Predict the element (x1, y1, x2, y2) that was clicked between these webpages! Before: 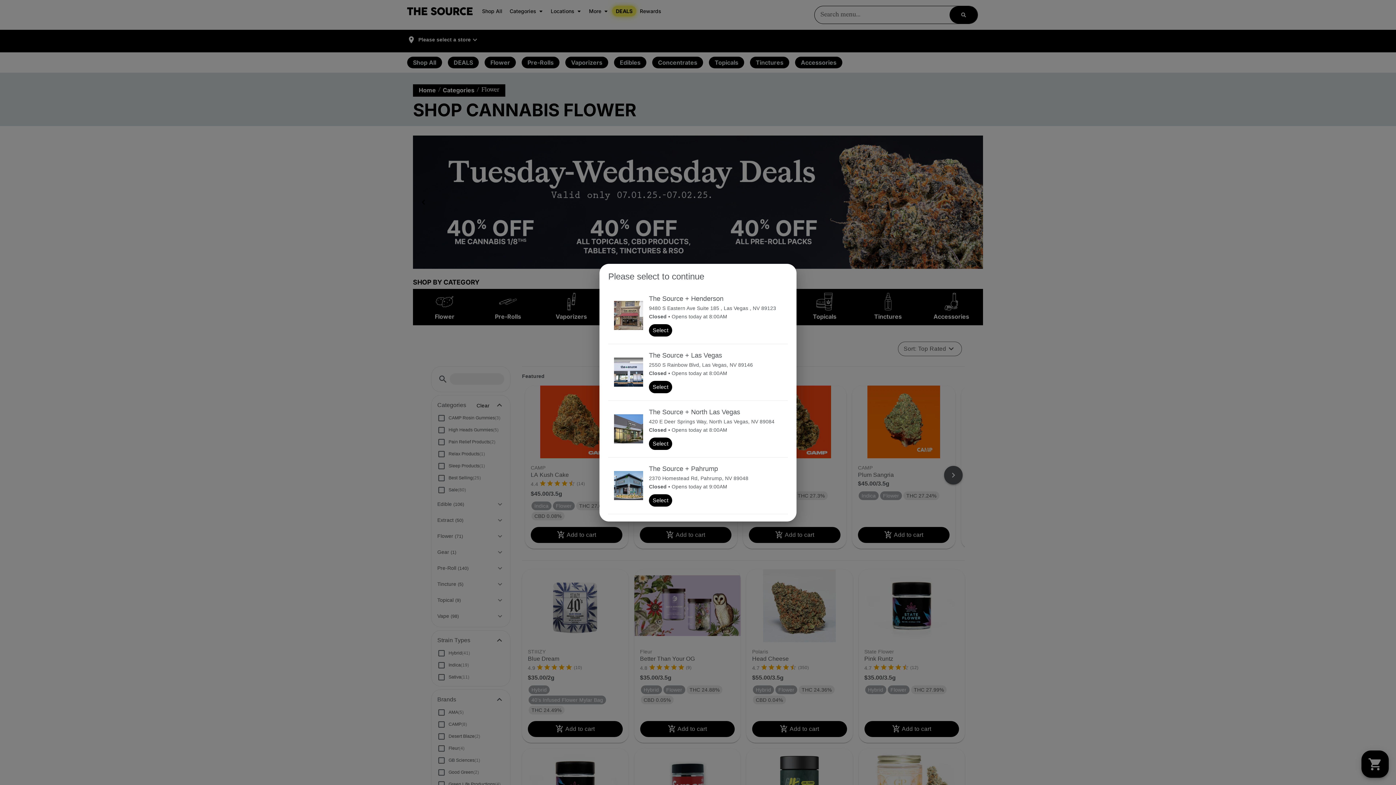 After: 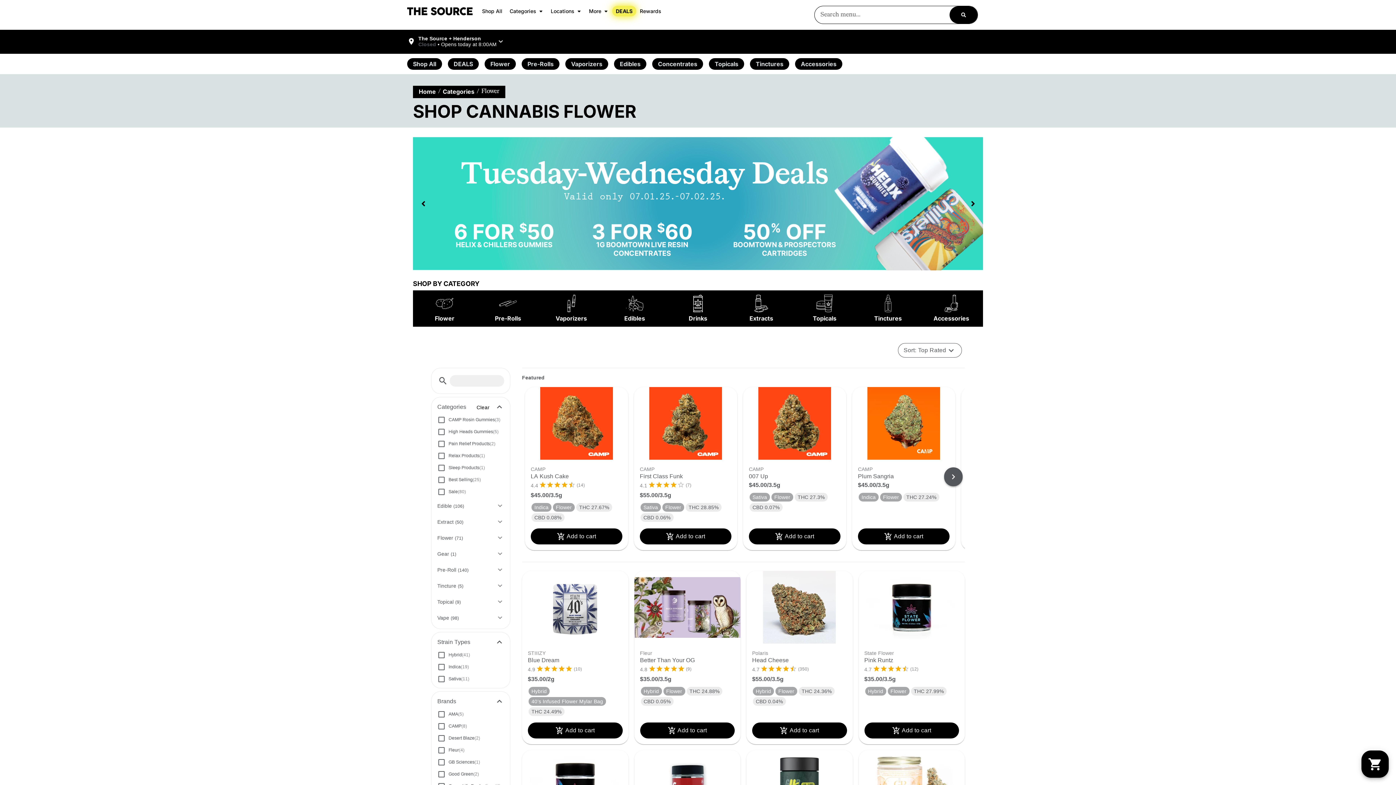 Action: label: Select bbox: (649, 324, 672, 336)